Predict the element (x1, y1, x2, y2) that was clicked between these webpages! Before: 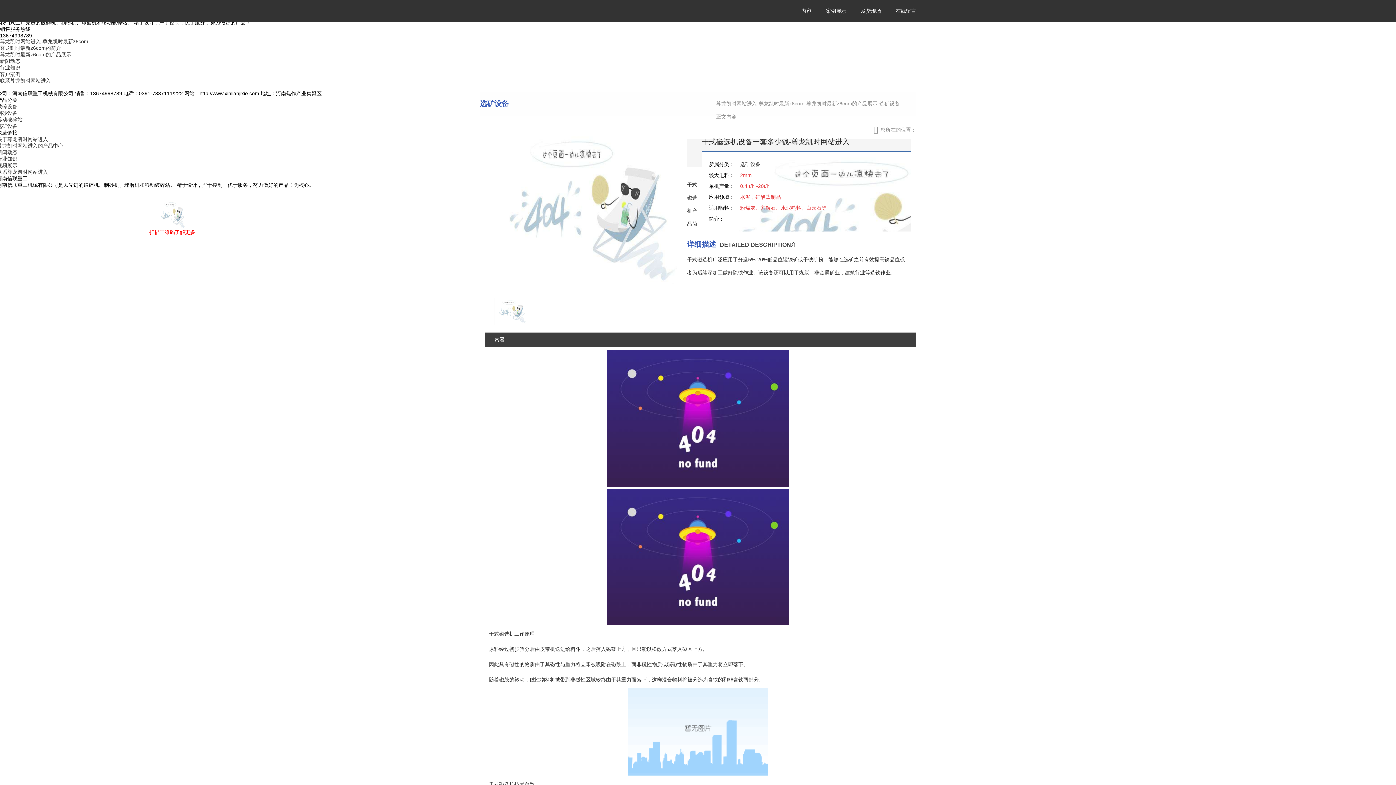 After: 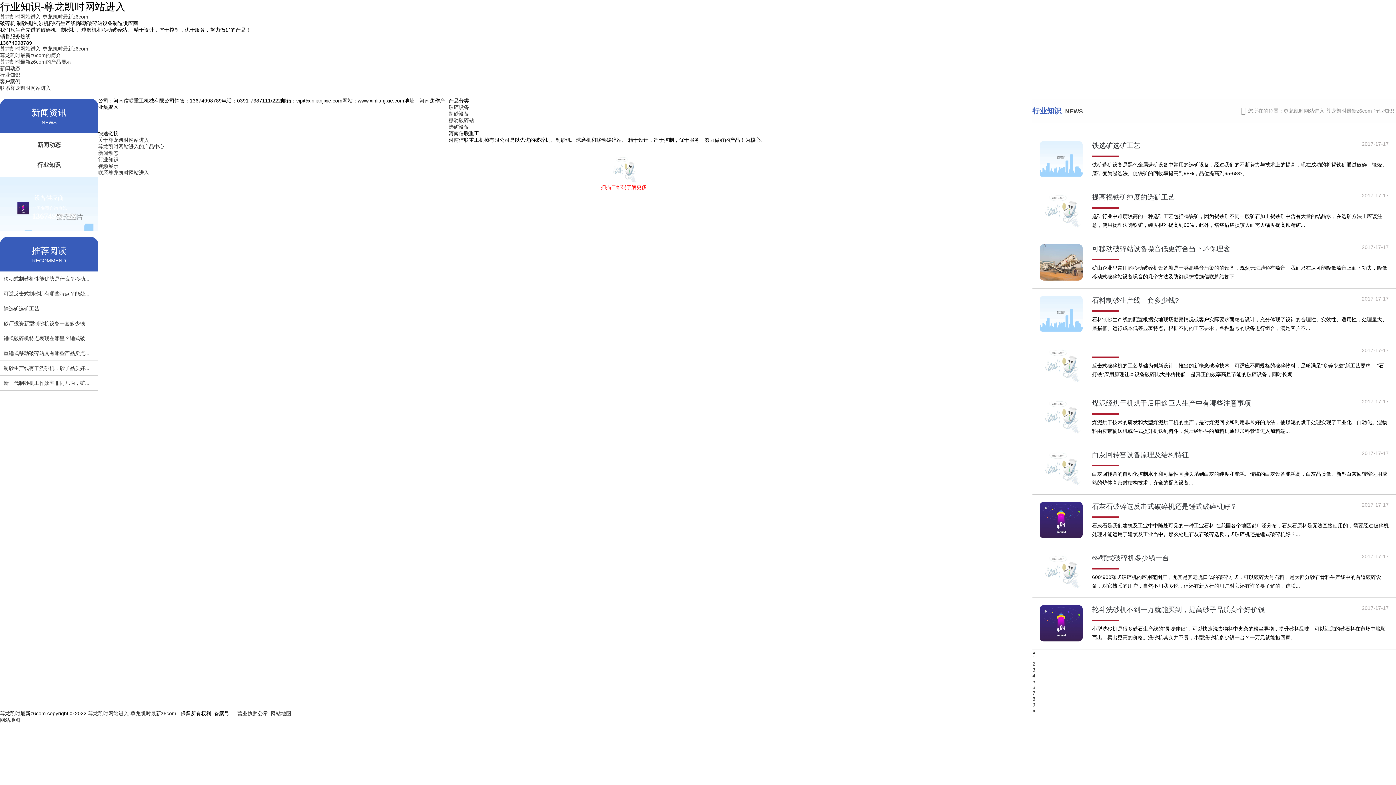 Action: bbox: (0, 64, 20, 70) label: 行业知识